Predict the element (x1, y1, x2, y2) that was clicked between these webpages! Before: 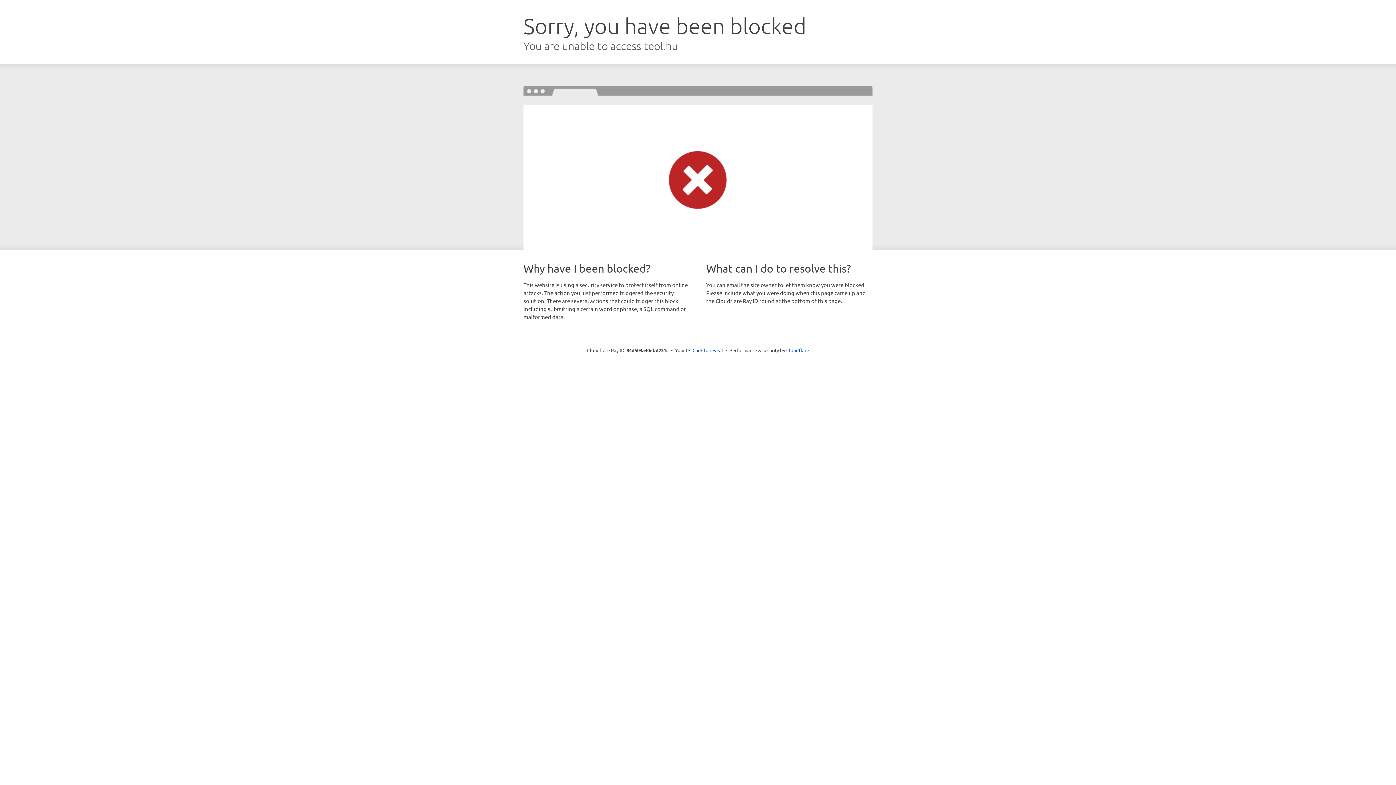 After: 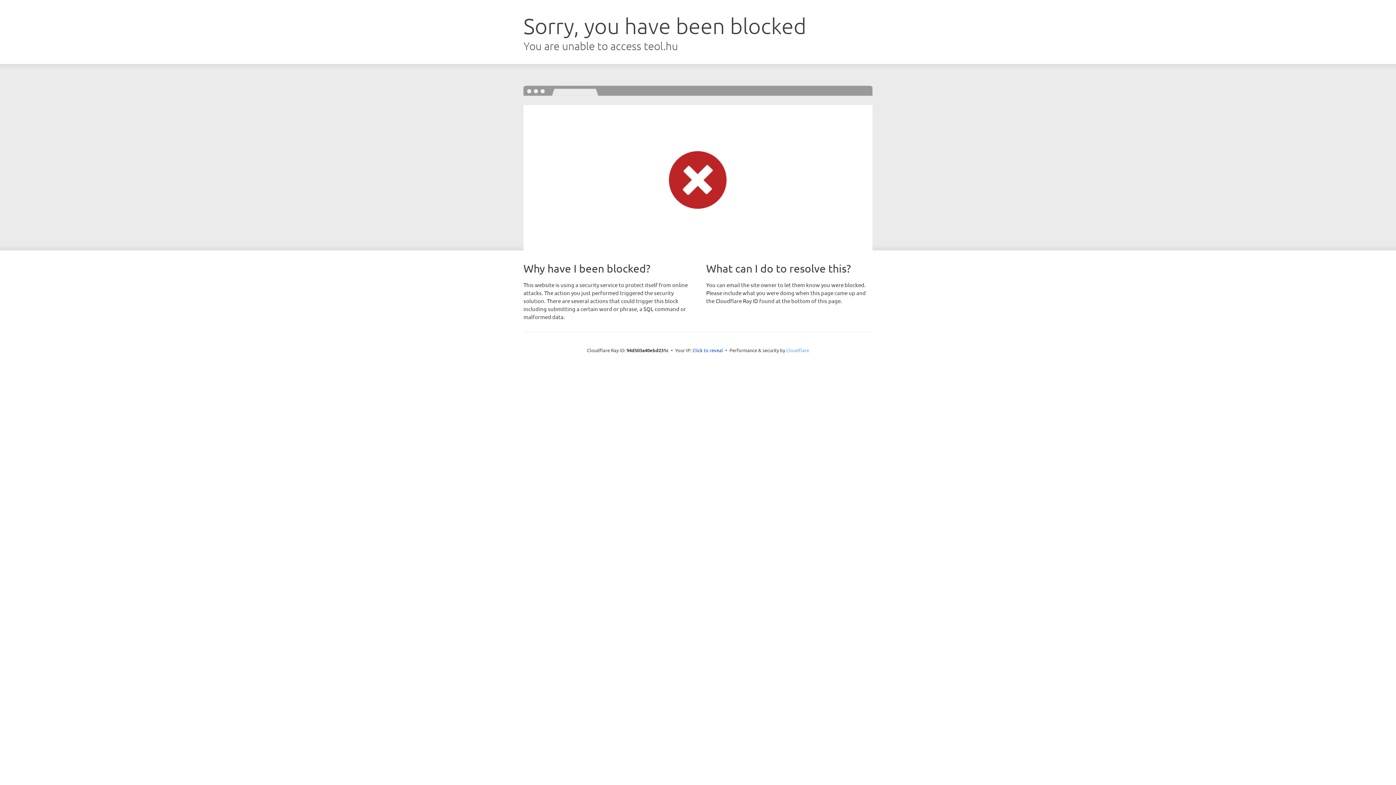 Action: bbox: (786, 347, 809, 353) label: Cloudflare